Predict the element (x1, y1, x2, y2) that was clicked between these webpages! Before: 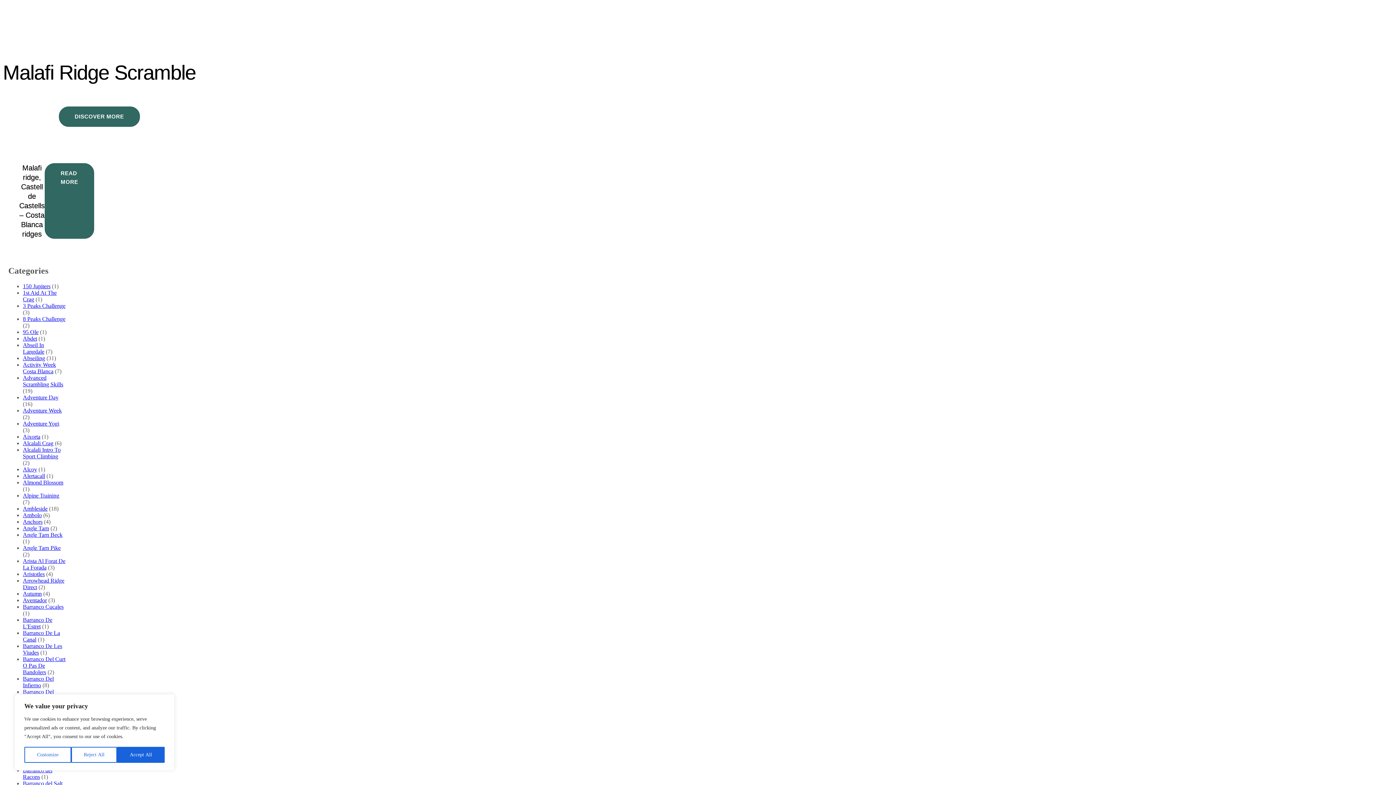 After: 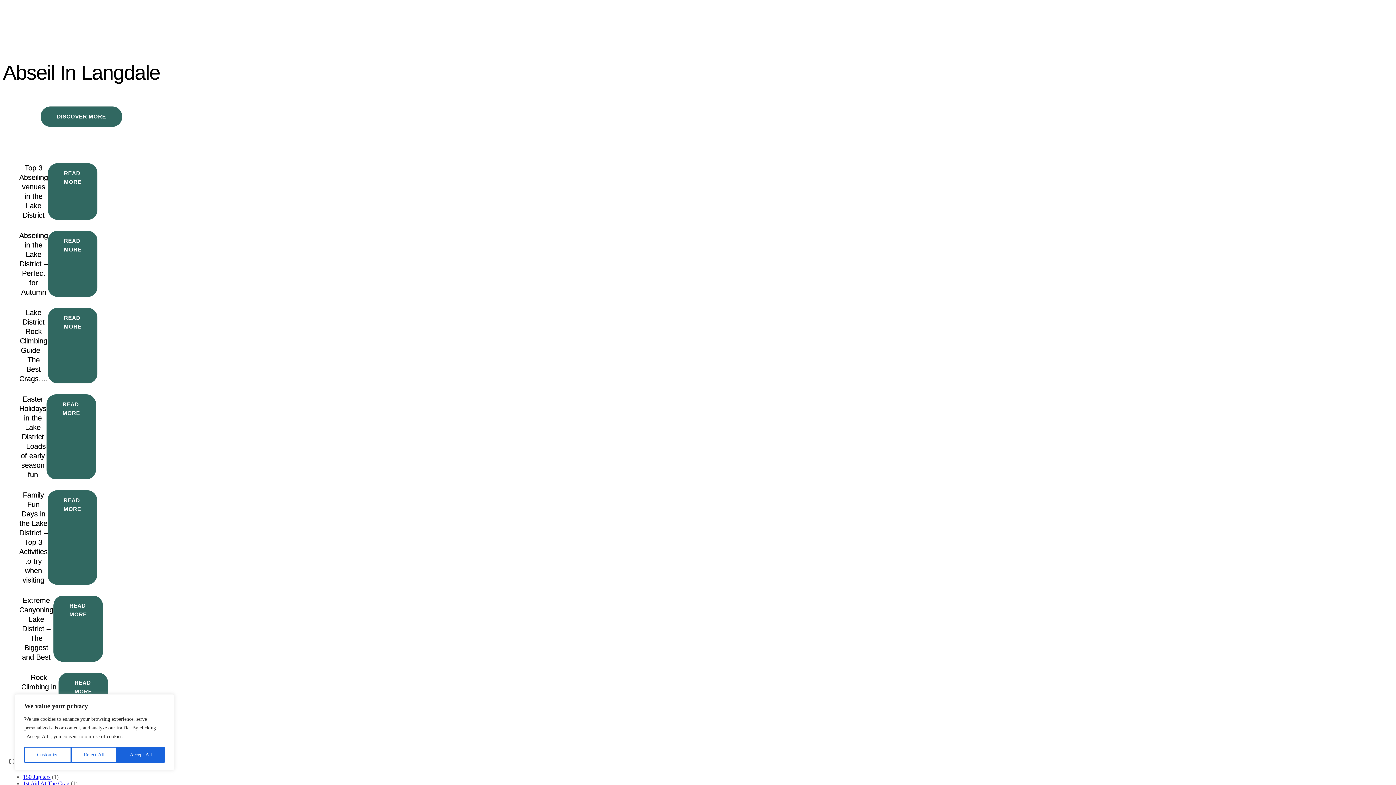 Action: label: Abseil In Langdale bbox: (22, 342, 44, 354)